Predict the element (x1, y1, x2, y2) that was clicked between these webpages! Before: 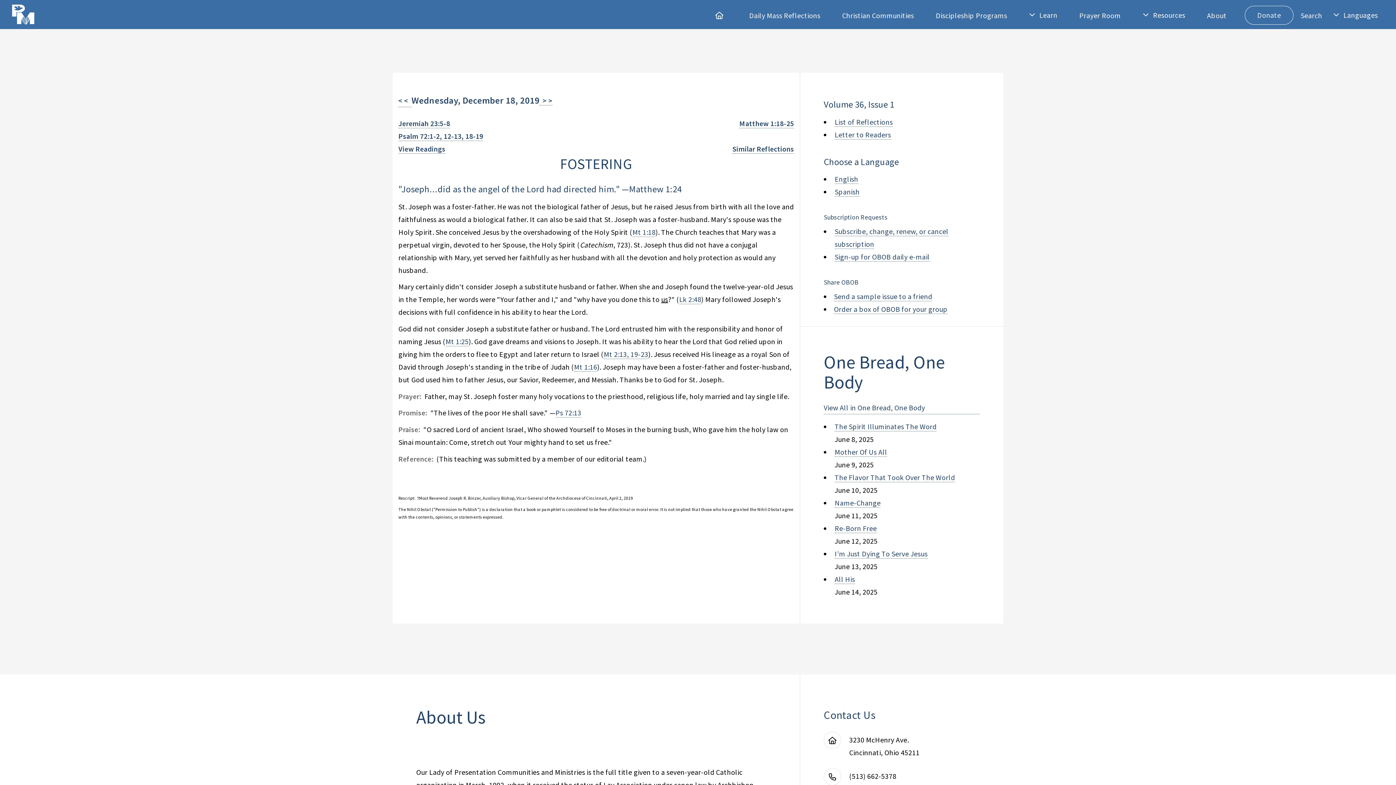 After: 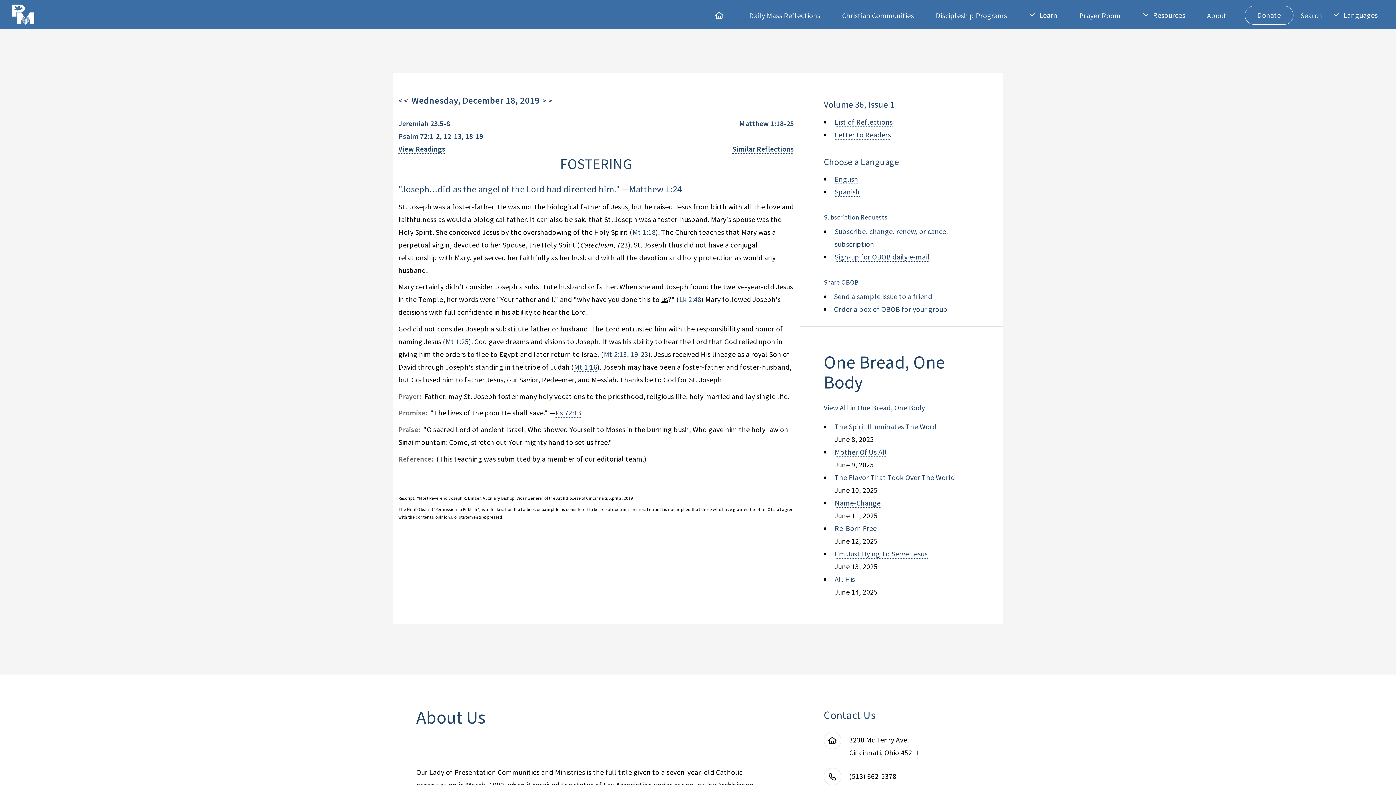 Action: label: Matthew 1:18-25 bbox: (739, 118, 794, 128)